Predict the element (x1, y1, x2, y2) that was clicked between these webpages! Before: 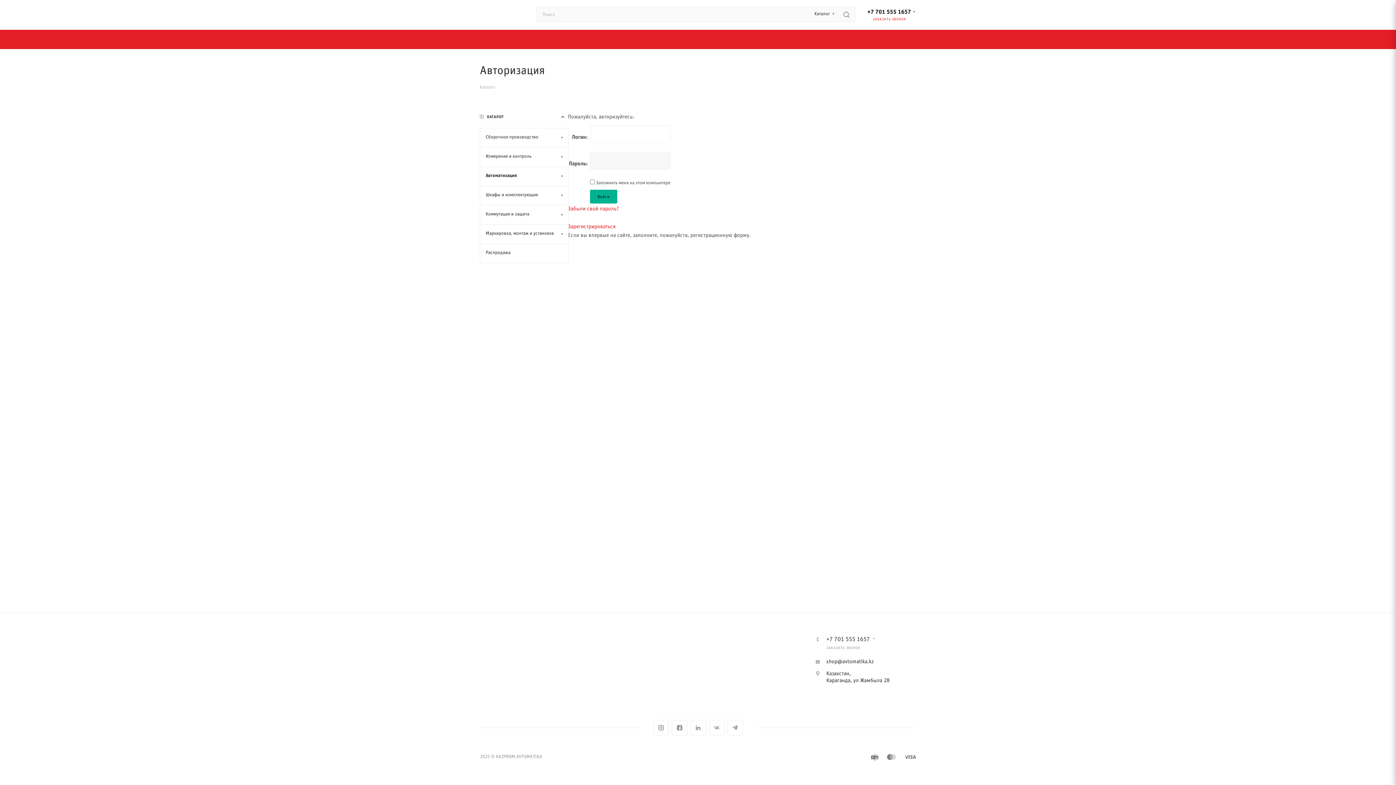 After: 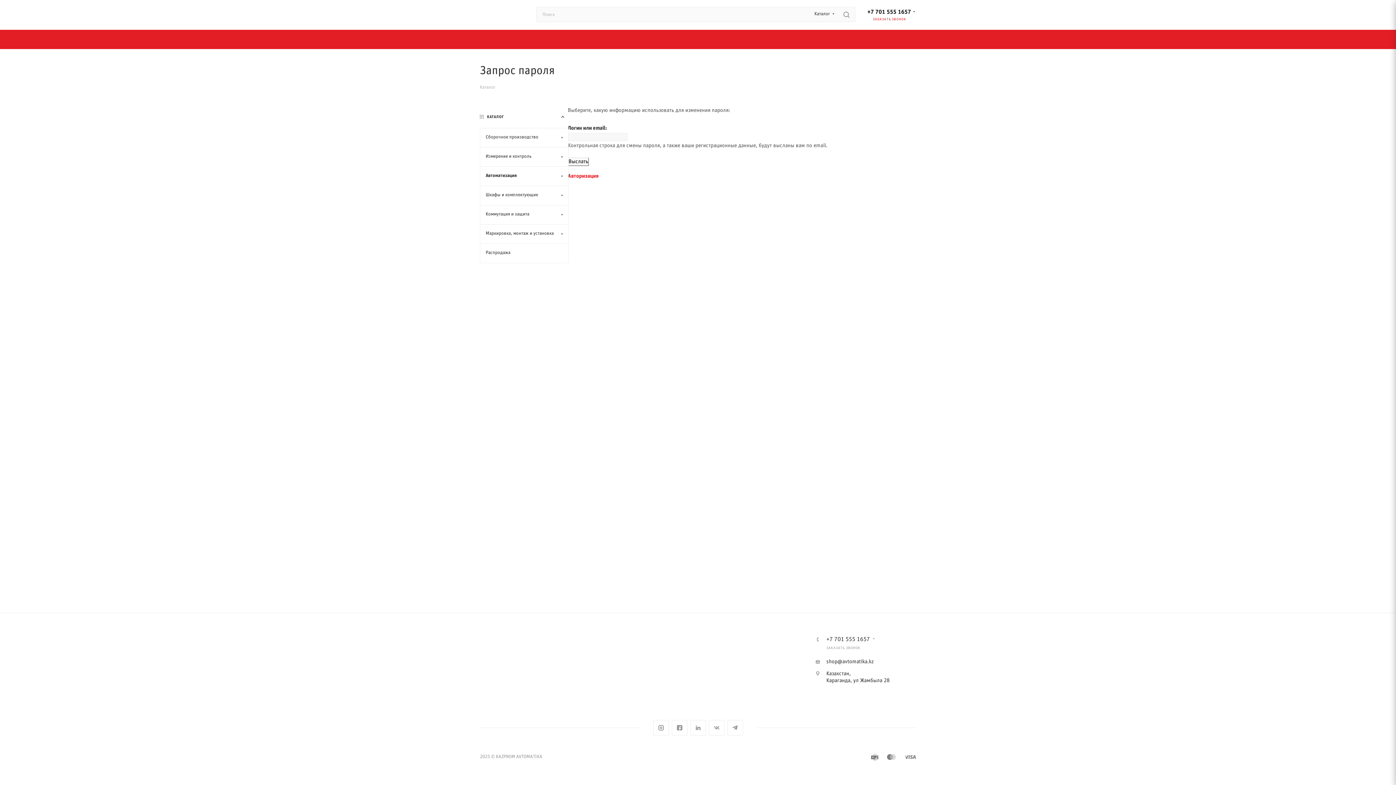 Action: bbox: (568, 206, 619, 211) label: Забыли свой пароль?